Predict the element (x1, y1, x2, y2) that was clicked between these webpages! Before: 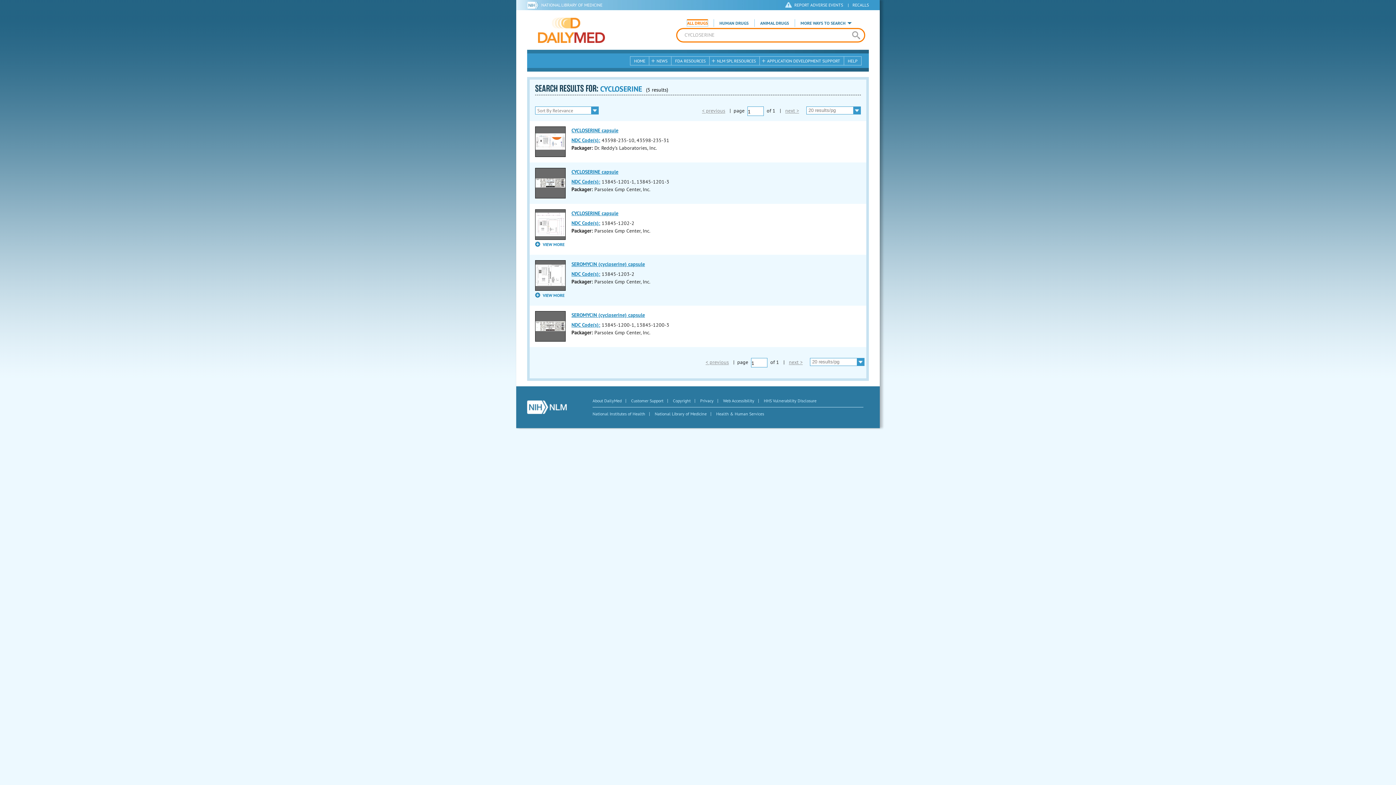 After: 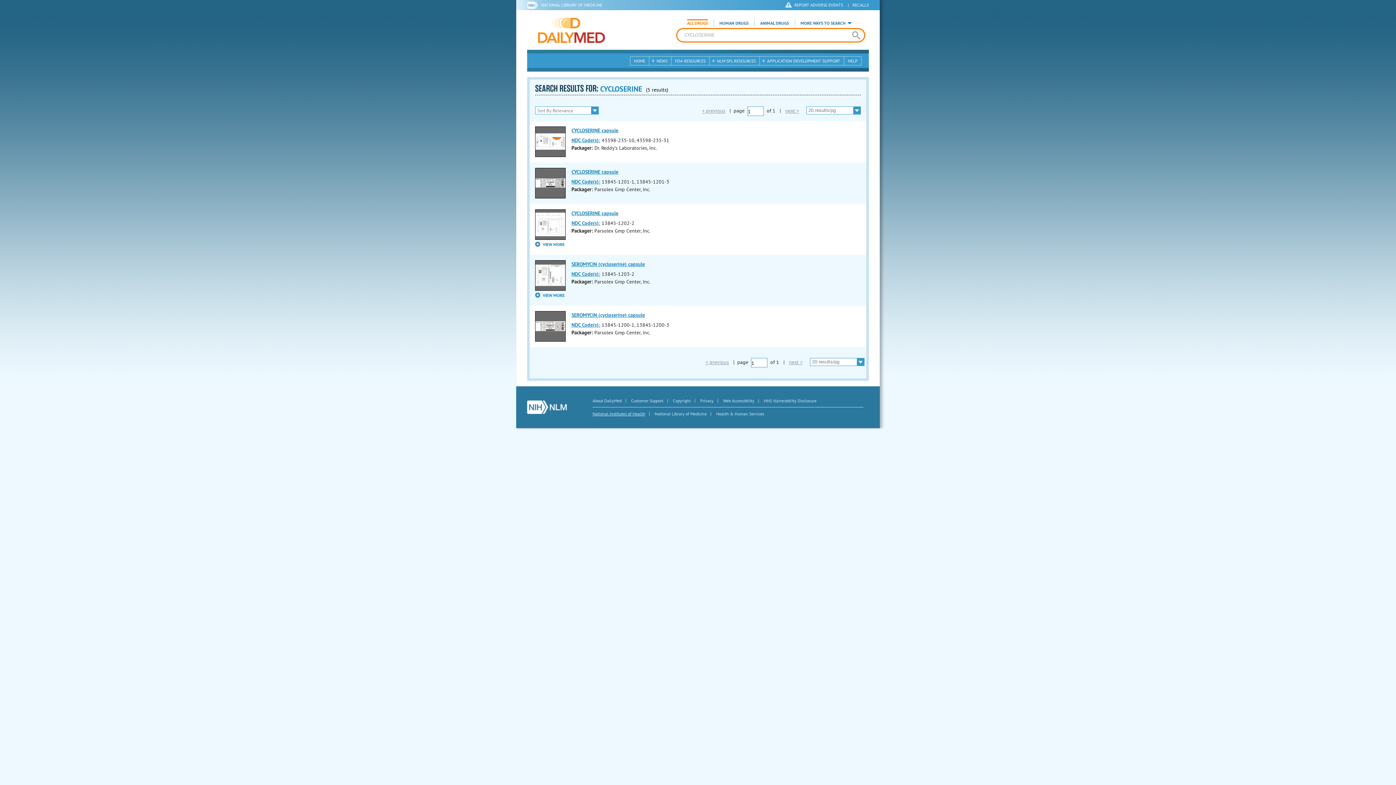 Action: bbox: (592, 411, 645, 416) label: National Institutes of Health